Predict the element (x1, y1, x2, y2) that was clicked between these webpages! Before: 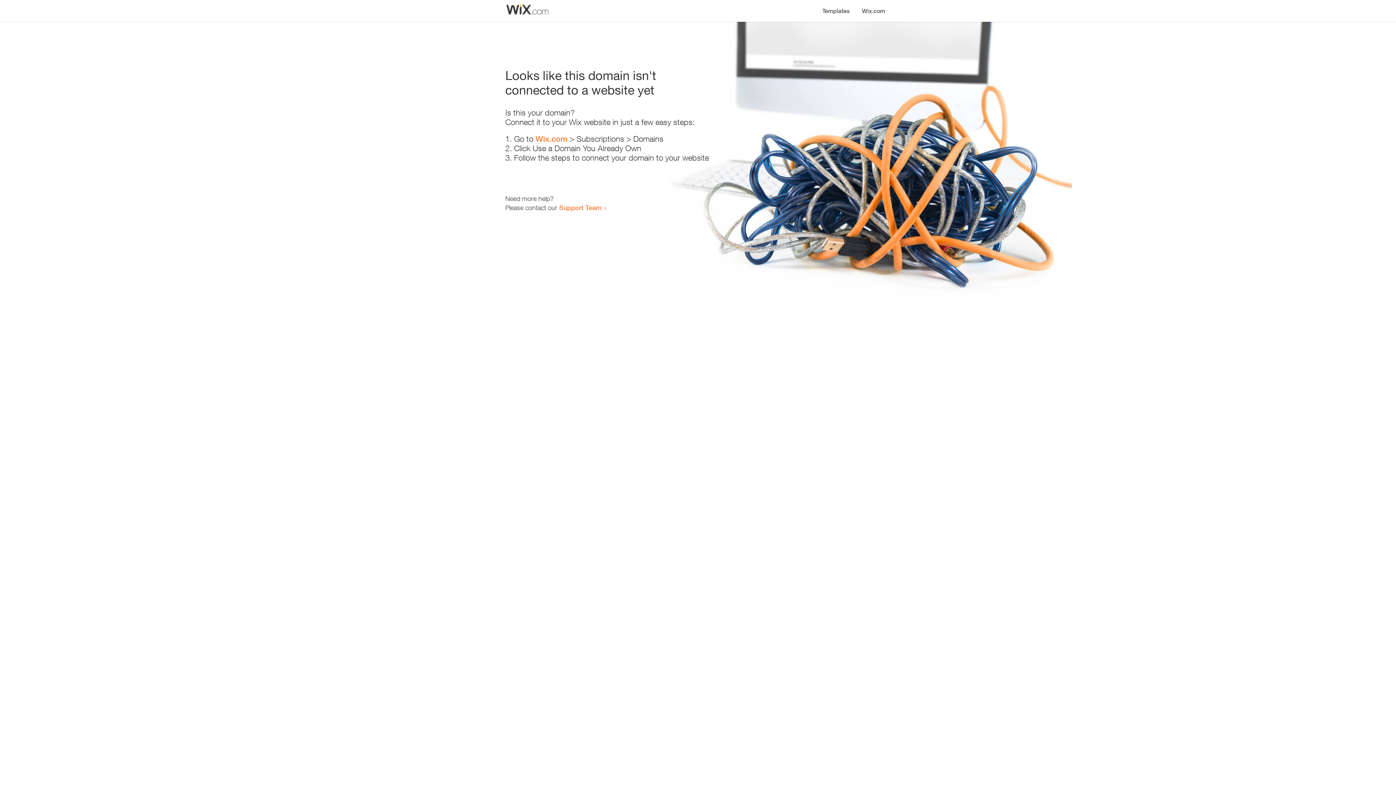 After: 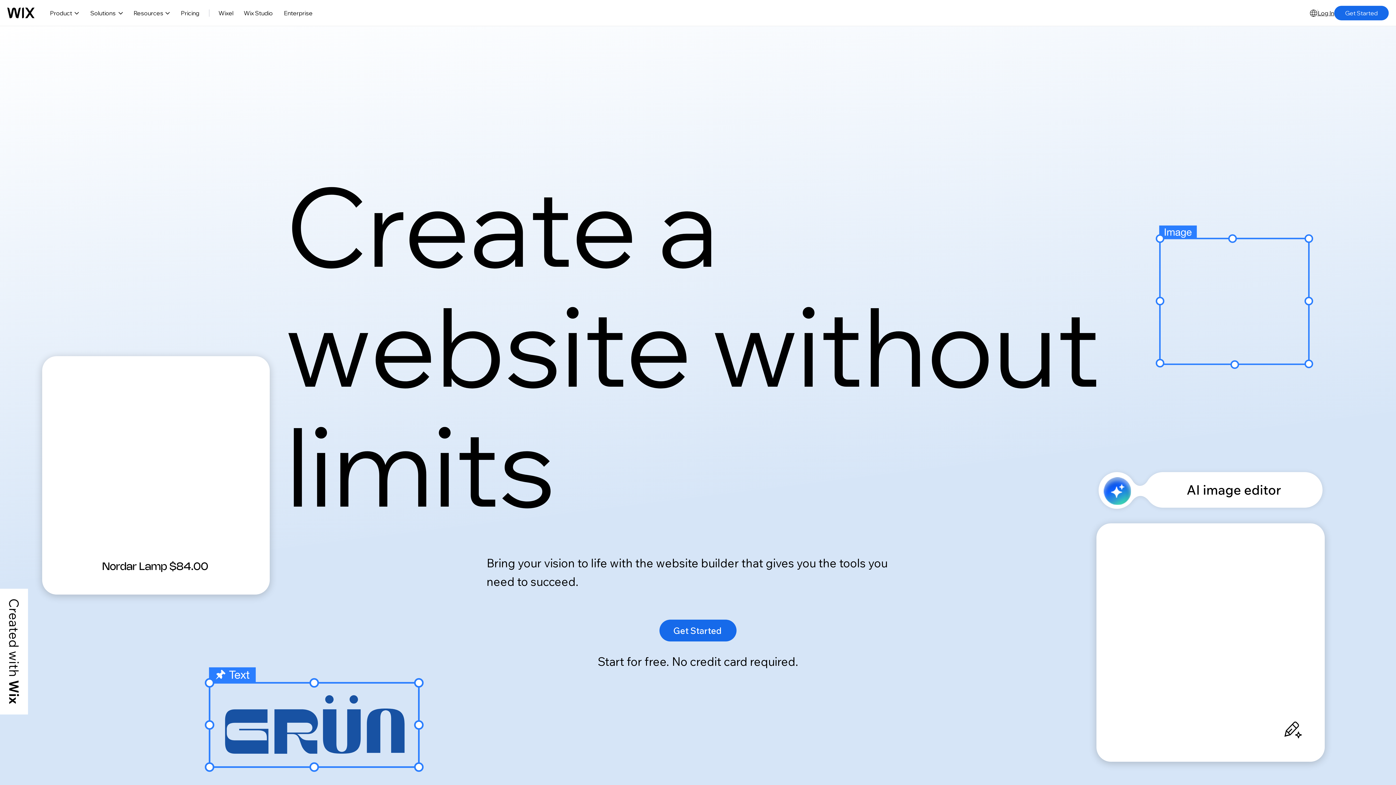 Action: bbox: (535, 134, 567, 143) label: Wix.com